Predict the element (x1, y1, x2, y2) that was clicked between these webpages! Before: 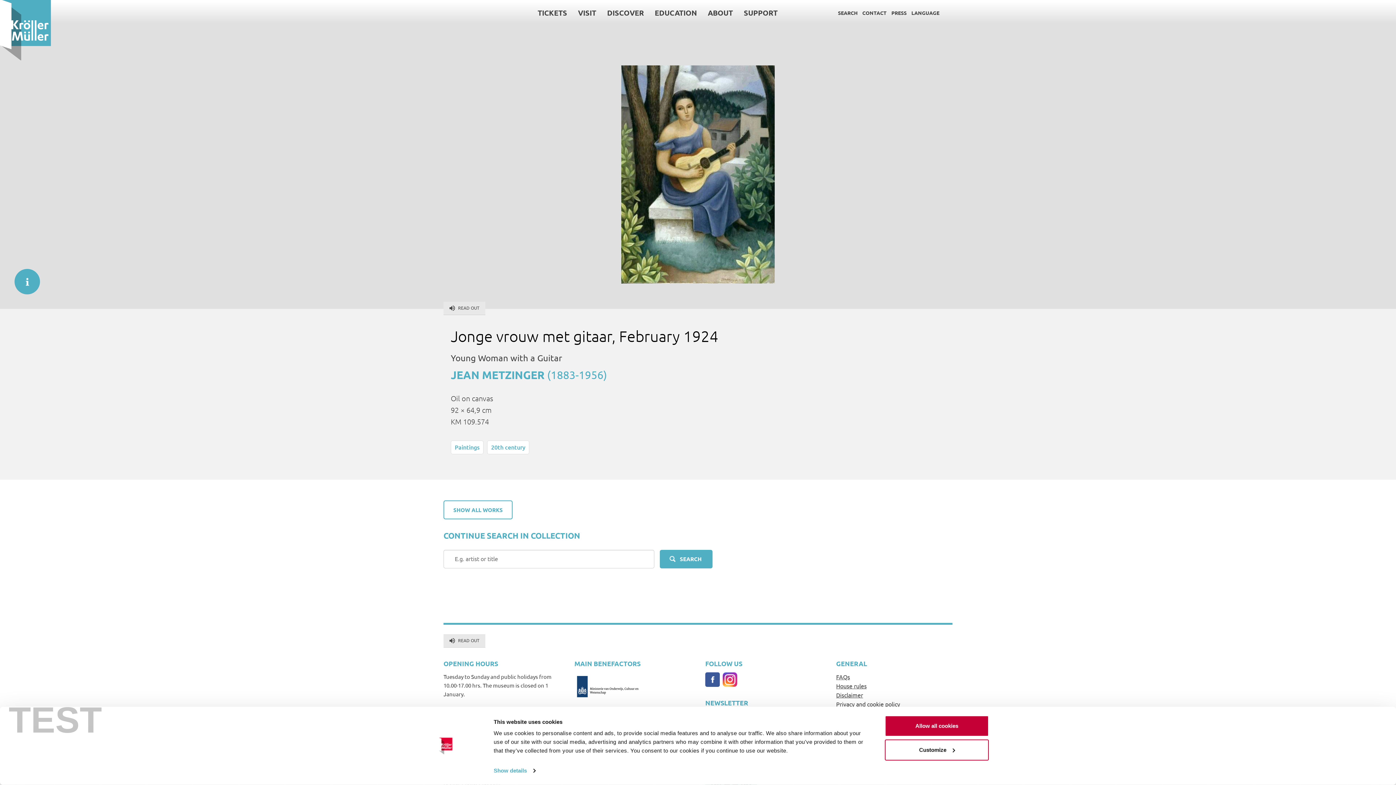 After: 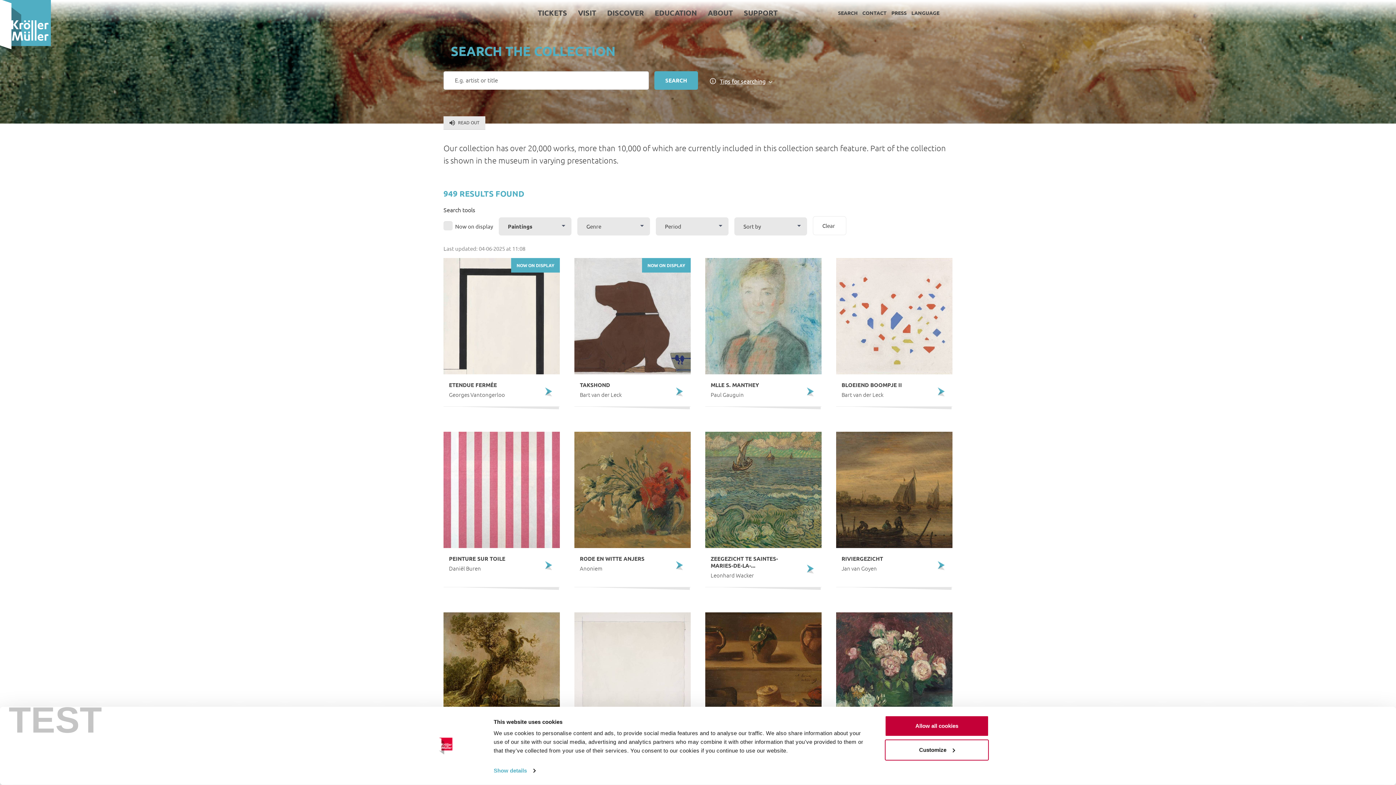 Action: label: Paintings bbox: (450, 440, 483, 454)